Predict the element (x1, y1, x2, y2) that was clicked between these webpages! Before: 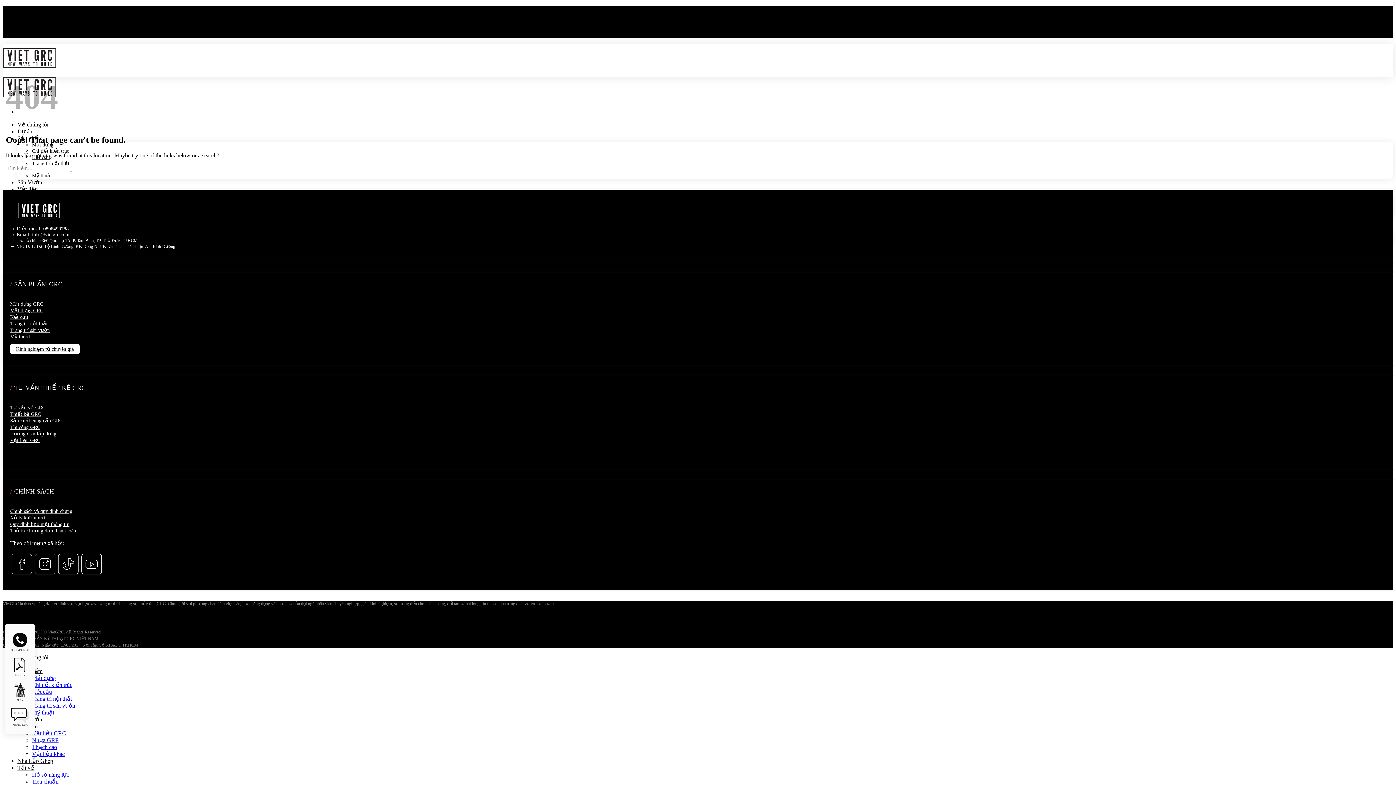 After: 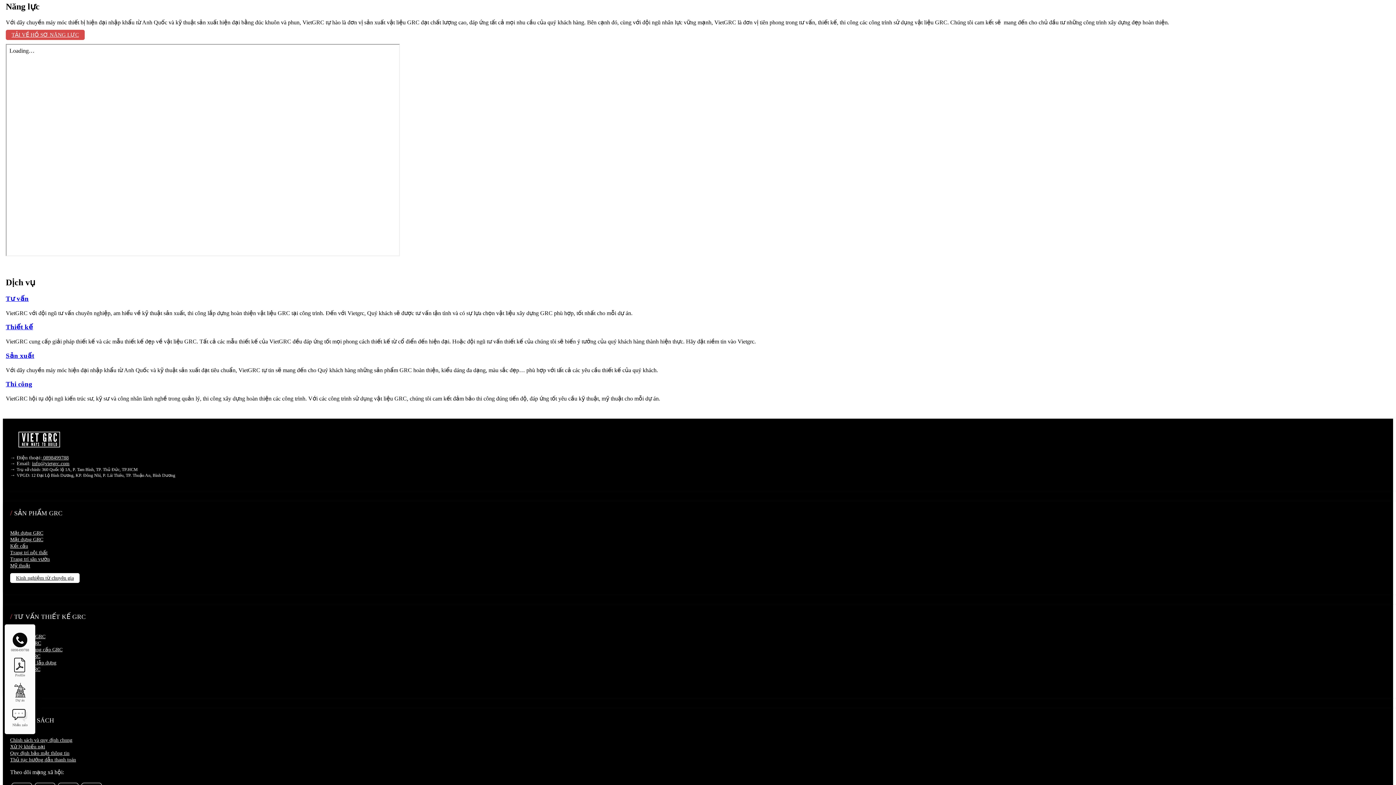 Action: label: Profile bbox: (6, 655, 33, 680)